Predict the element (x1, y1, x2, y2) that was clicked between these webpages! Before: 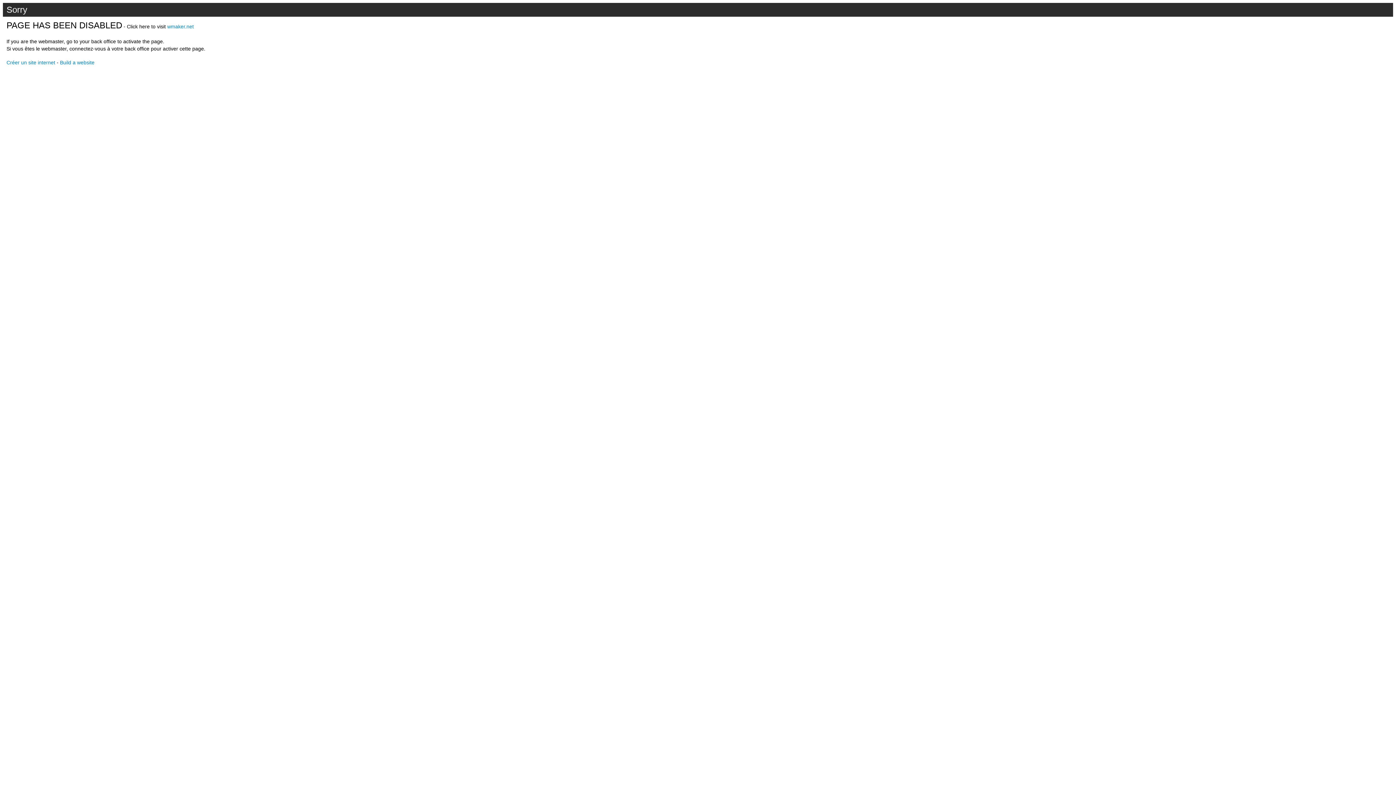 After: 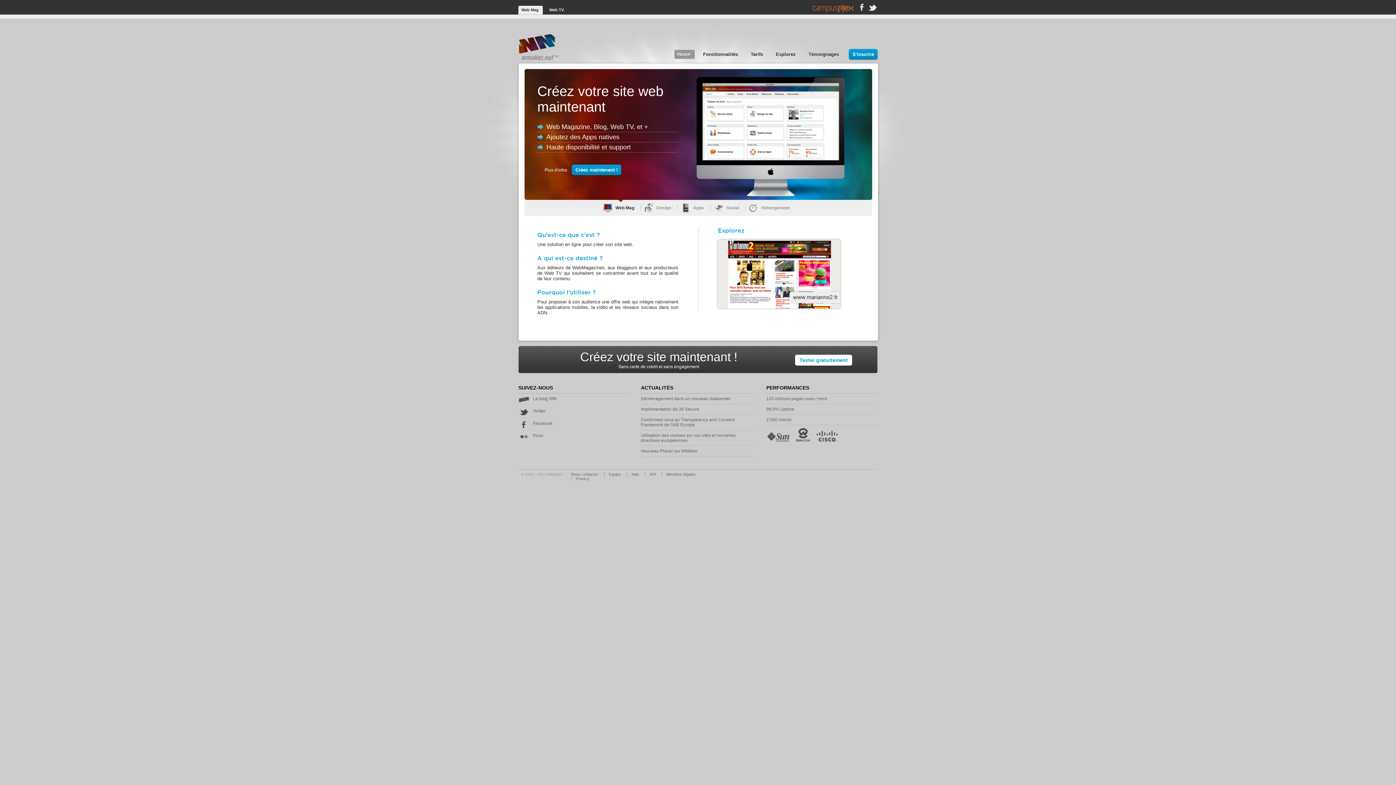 Action: bbox: (6, 59, 55, 65) label: Créer un site internet